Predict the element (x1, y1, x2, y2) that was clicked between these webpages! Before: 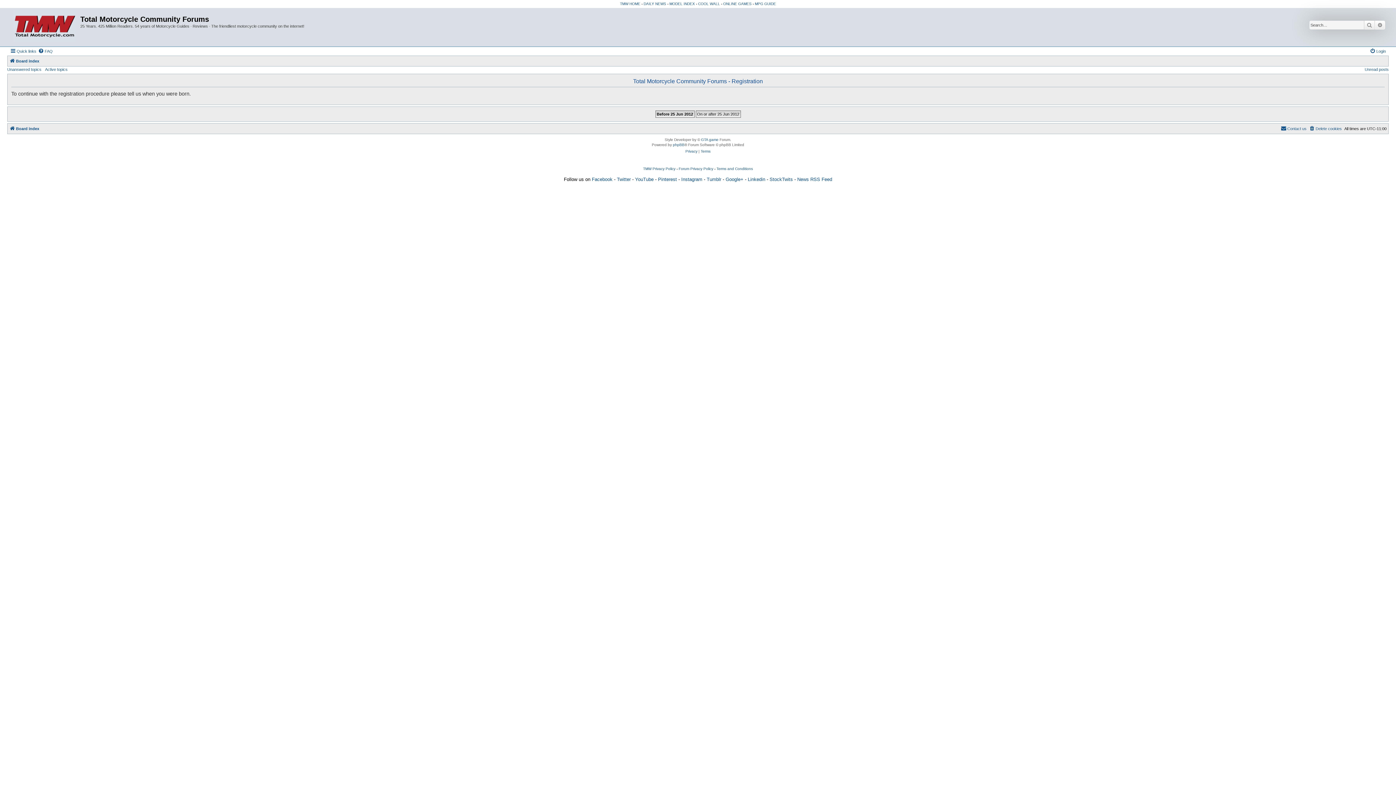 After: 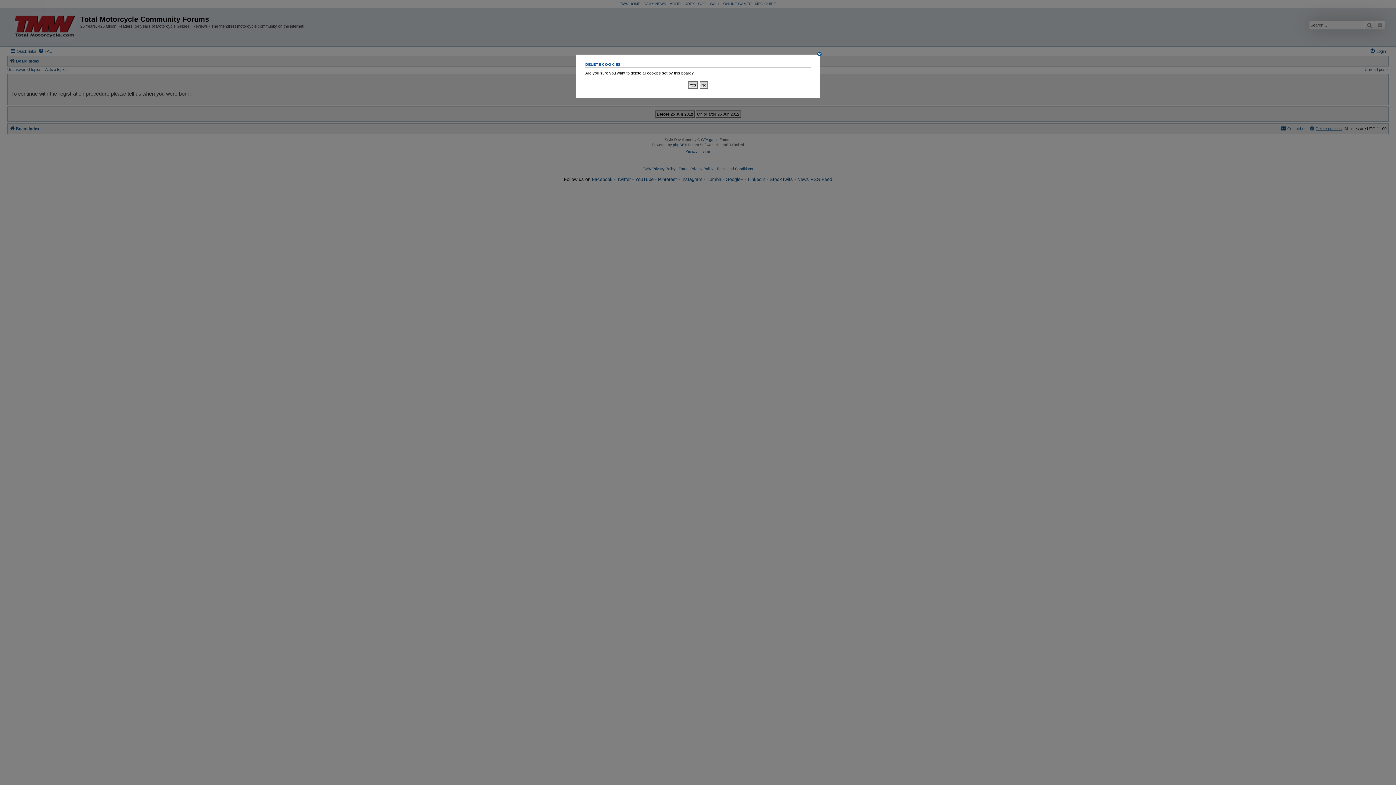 Action: bbox: (1309, 124, 1342, 133) label: Delete cookies